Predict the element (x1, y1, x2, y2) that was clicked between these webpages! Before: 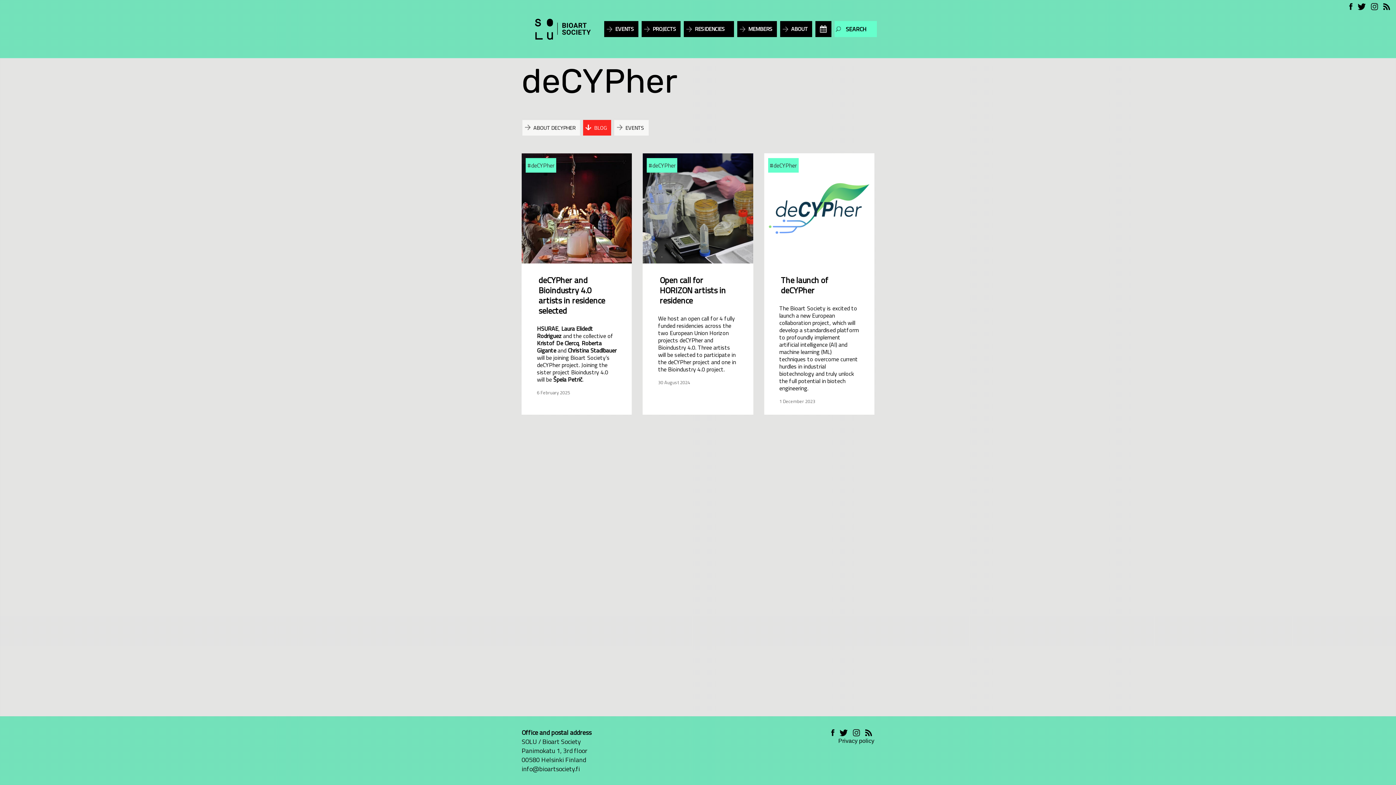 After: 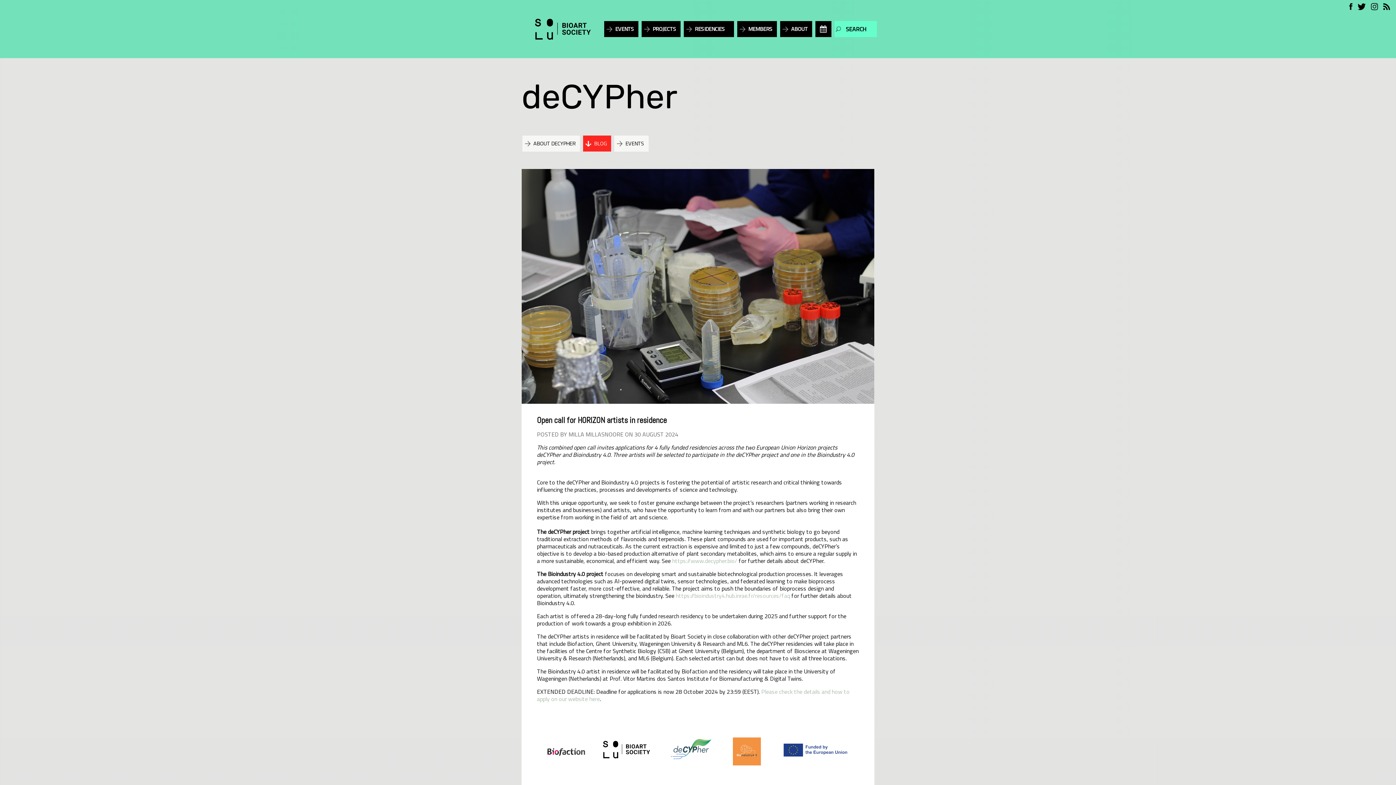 Action: bbox: (637, 153, 758, 427) label: #deCYPher
Open call for HORIZON artists in residence
We host an open call for 4 fully funded residencies across the two European Union Horizon projects deCYPher and Bioindustry 4.0. Three artists will be selected to participate in the deCYPher project and one in the Bioindustry 4.0 project.
30 August 2024